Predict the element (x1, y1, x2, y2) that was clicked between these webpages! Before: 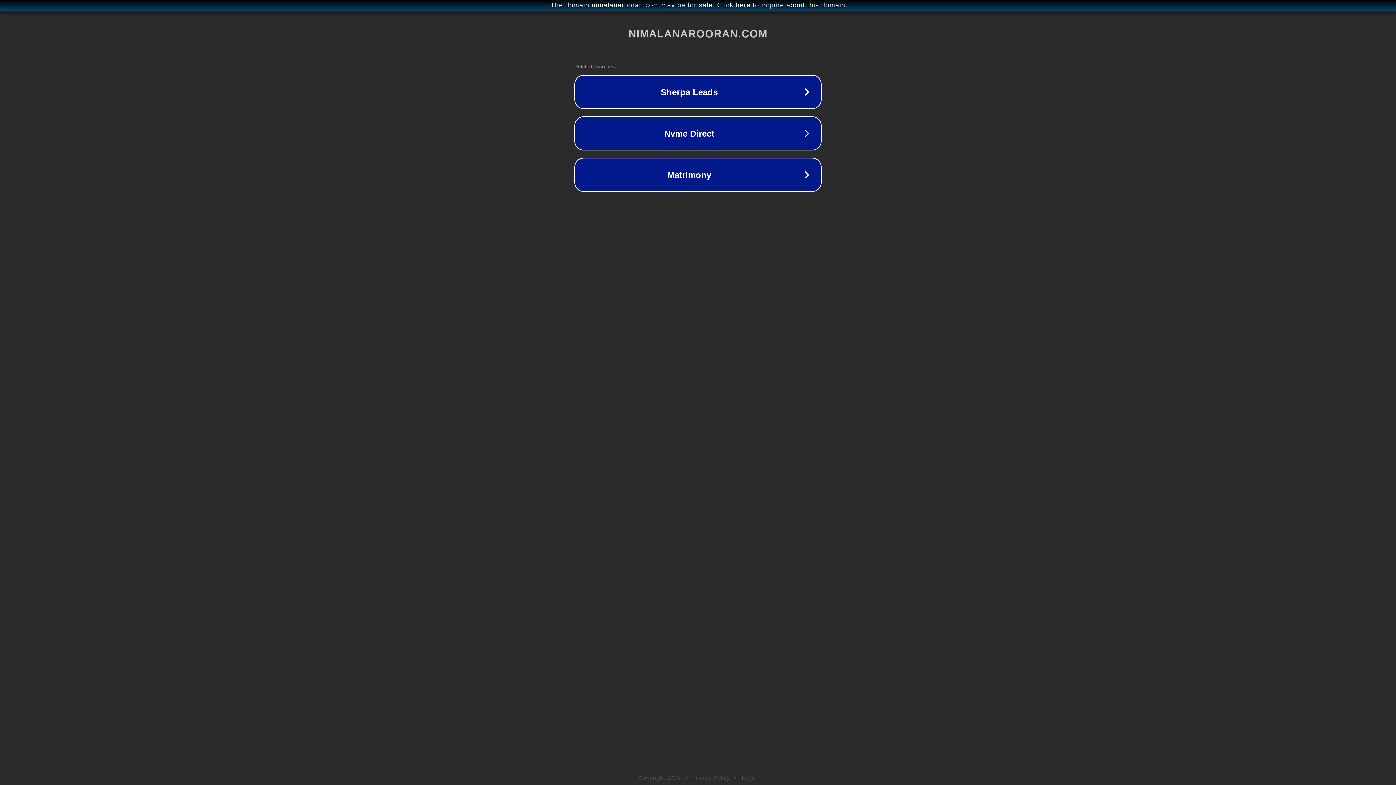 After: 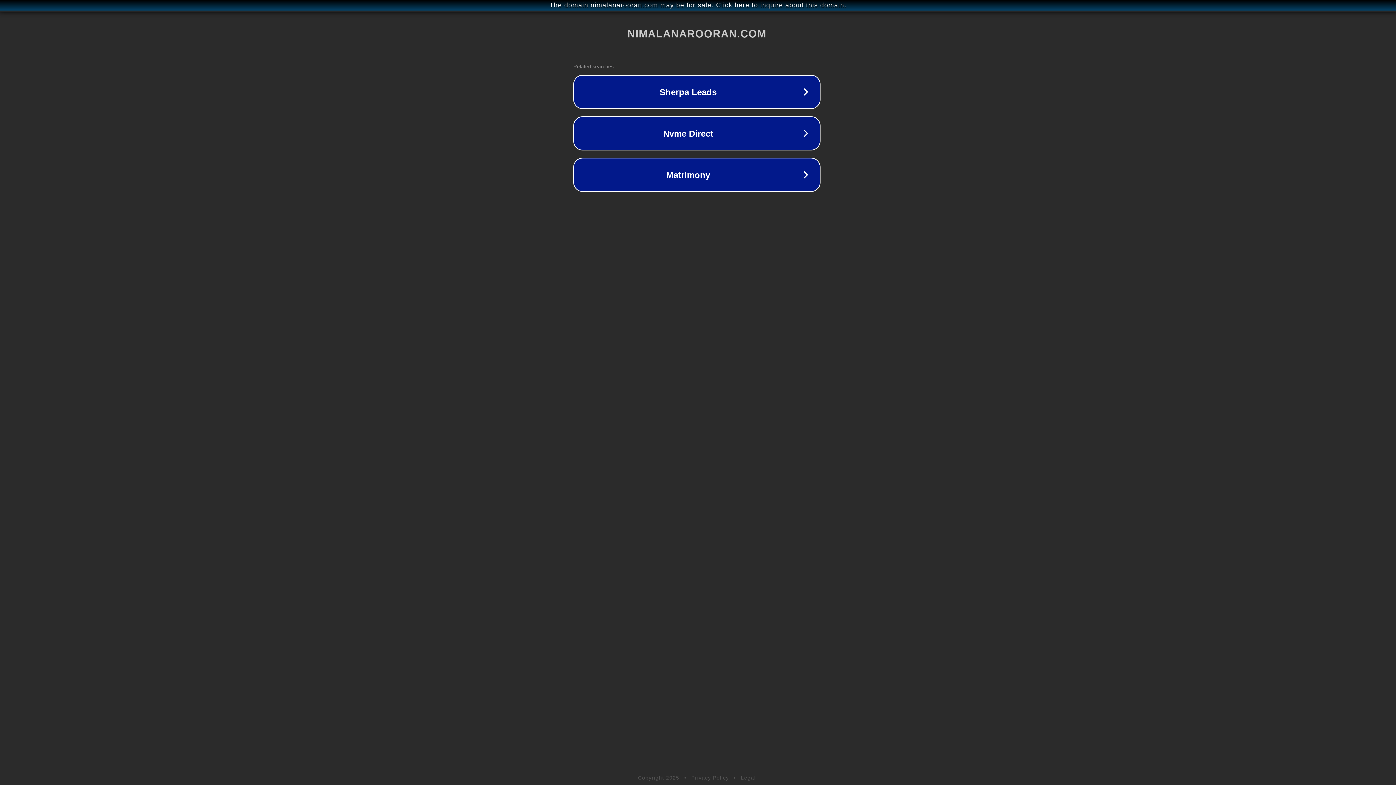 Action: label: The domain nimalanarooran.com may be for sale. Click here to inquire about this domain. bbox: (1, 1, 1397, 9)